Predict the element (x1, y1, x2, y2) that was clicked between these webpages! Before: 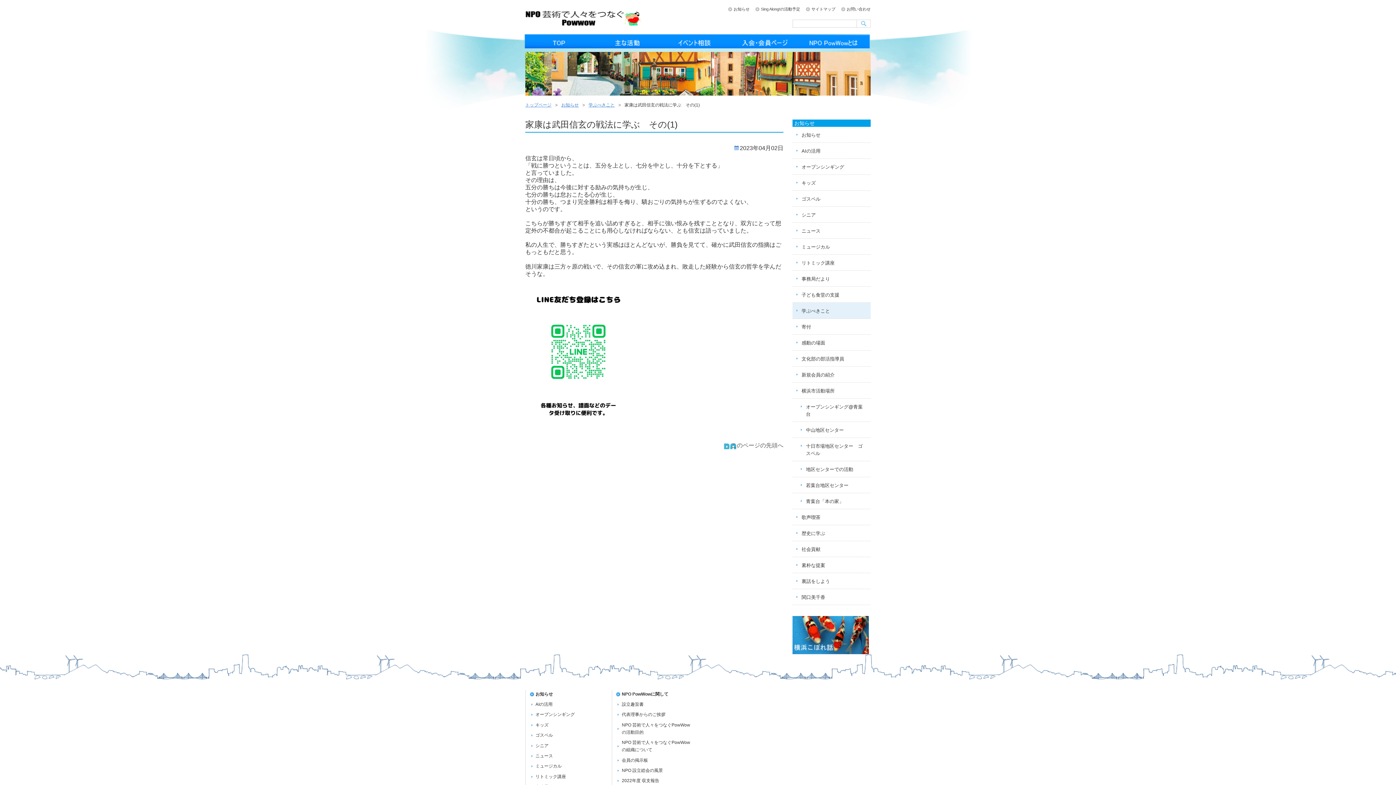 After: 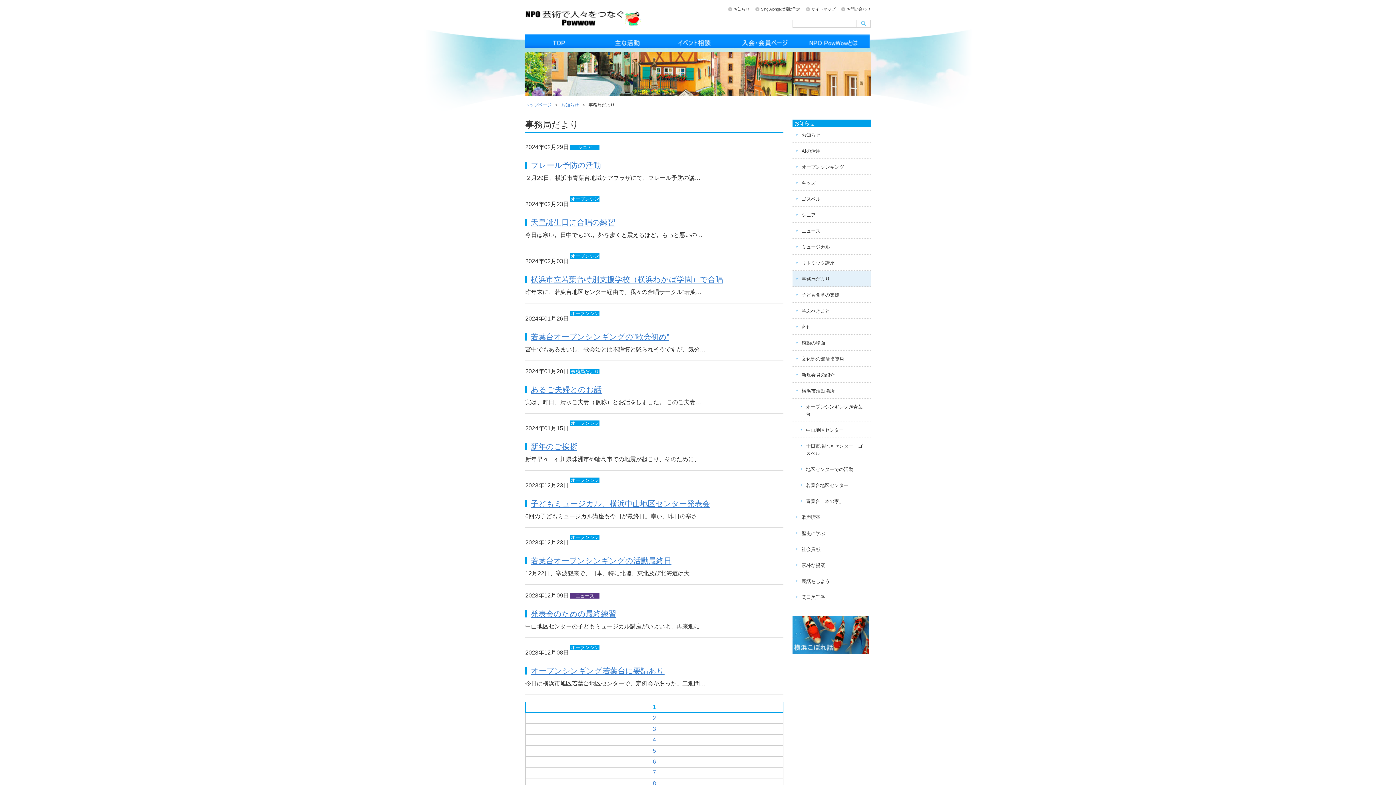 Action: label: 事務局だより bbox: (792, 270, 870, 286)